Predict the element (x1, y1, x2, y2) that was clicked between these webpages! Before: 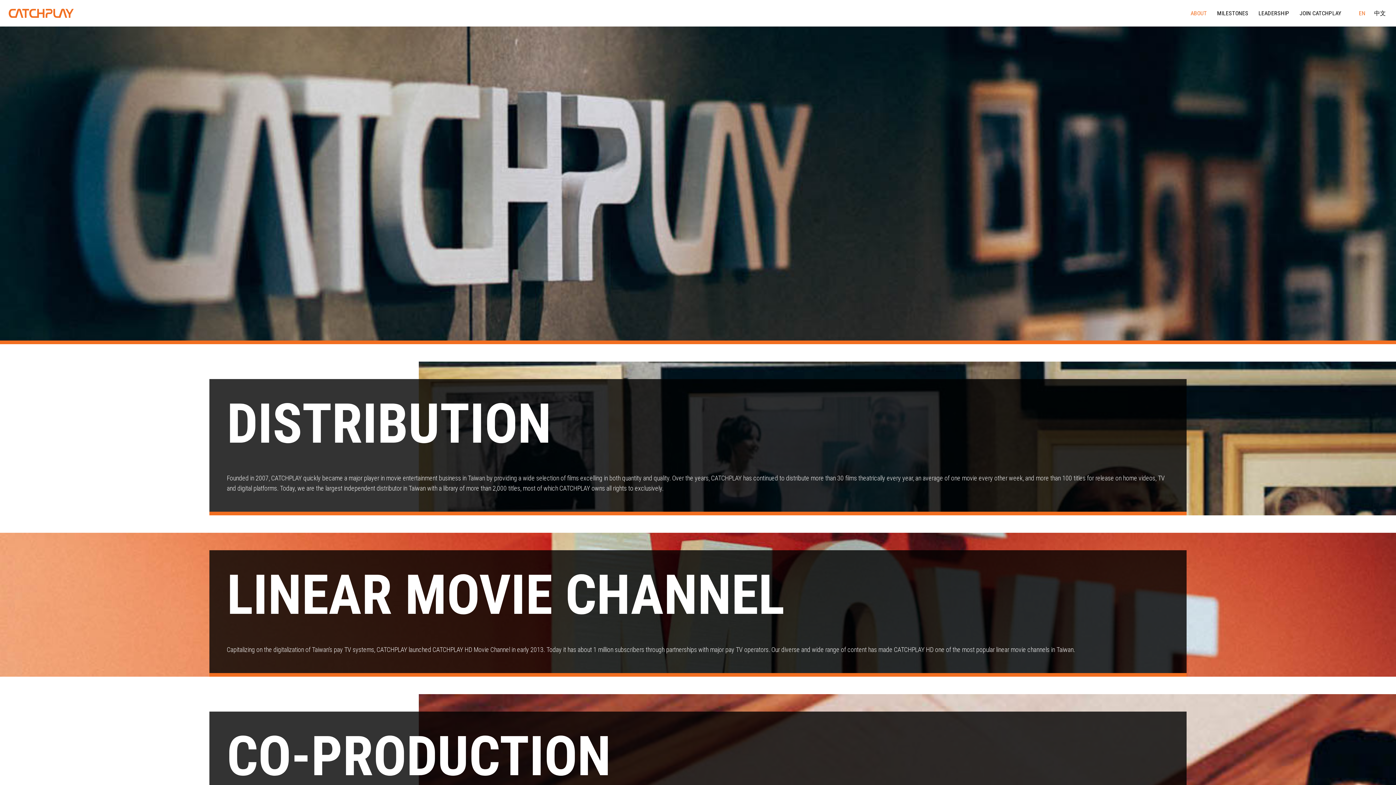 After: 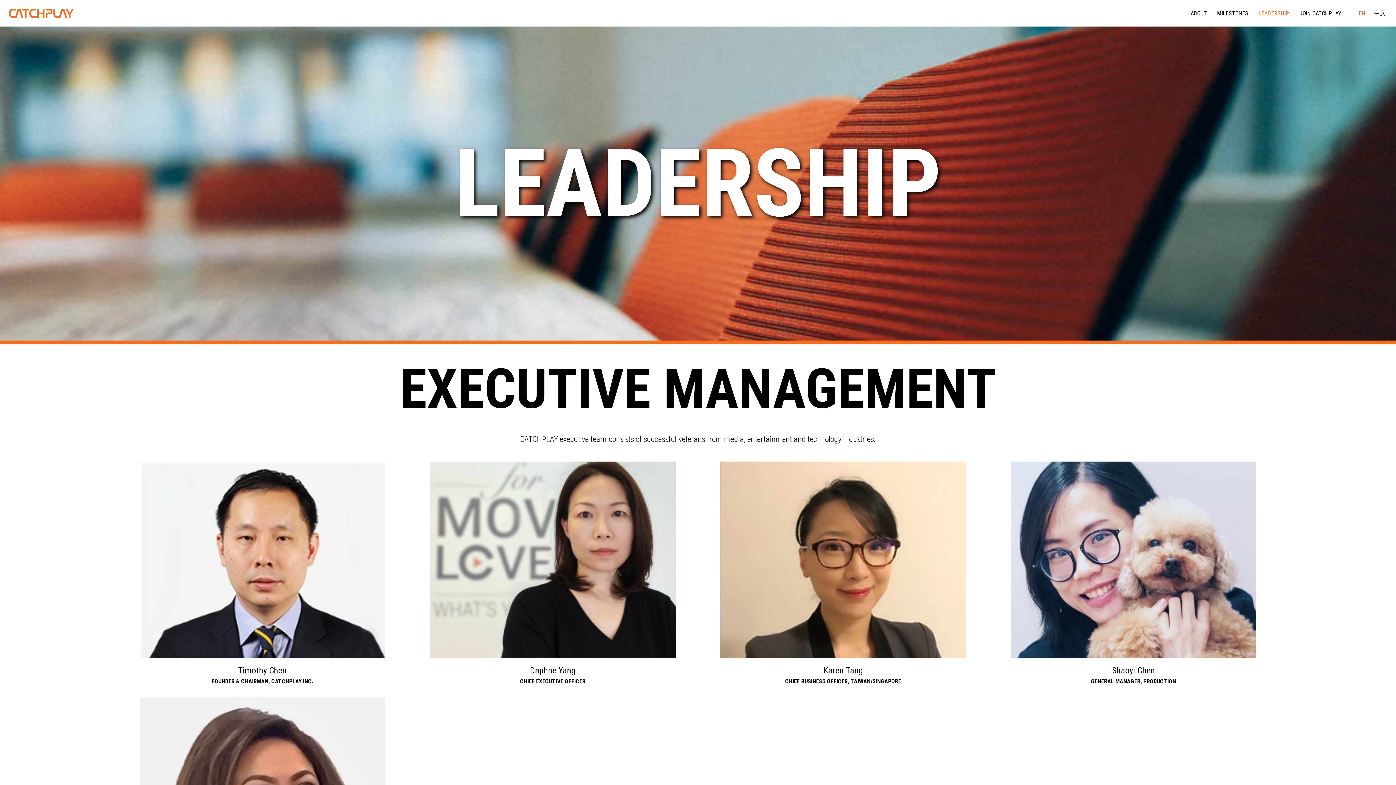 Action: label: LEADERSHIP bbox: (1254, 8, 1294, 17)